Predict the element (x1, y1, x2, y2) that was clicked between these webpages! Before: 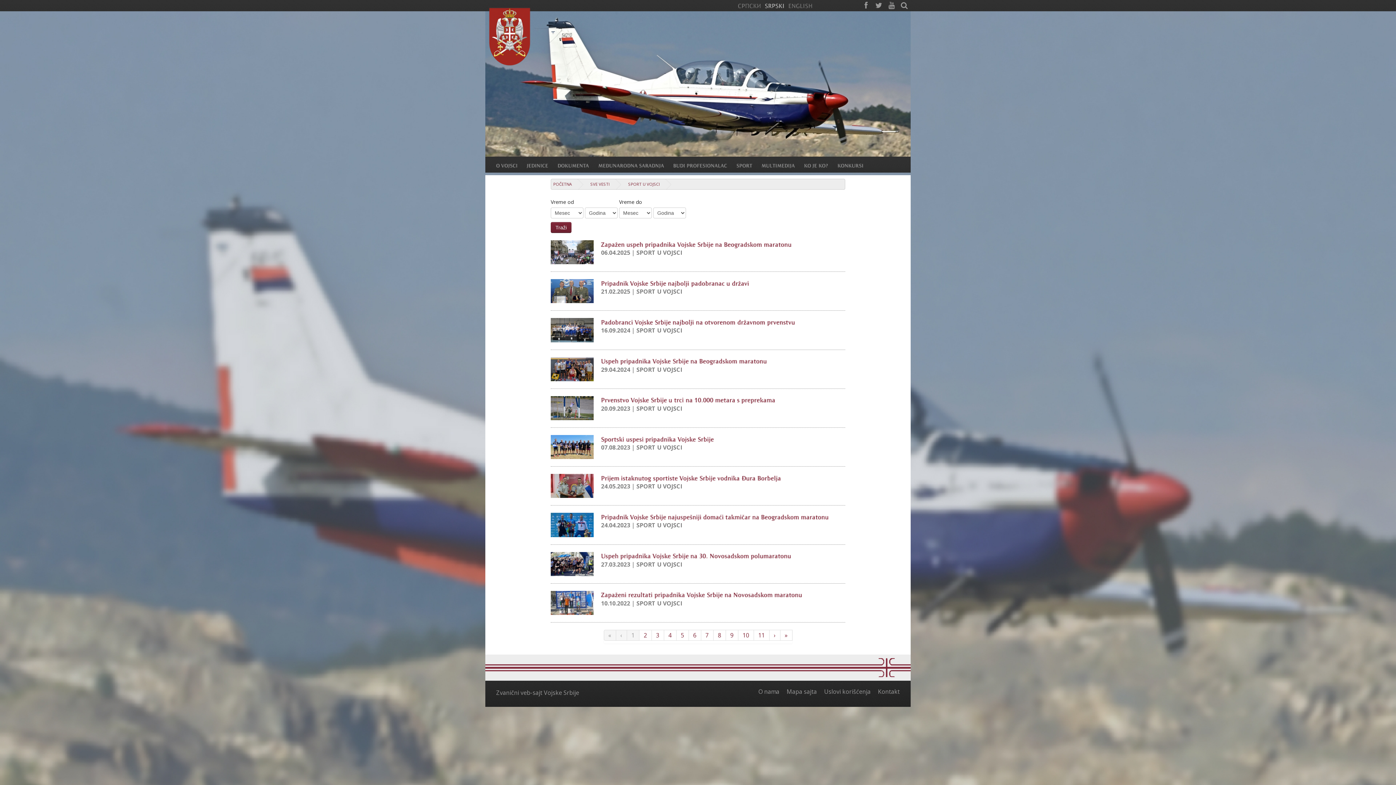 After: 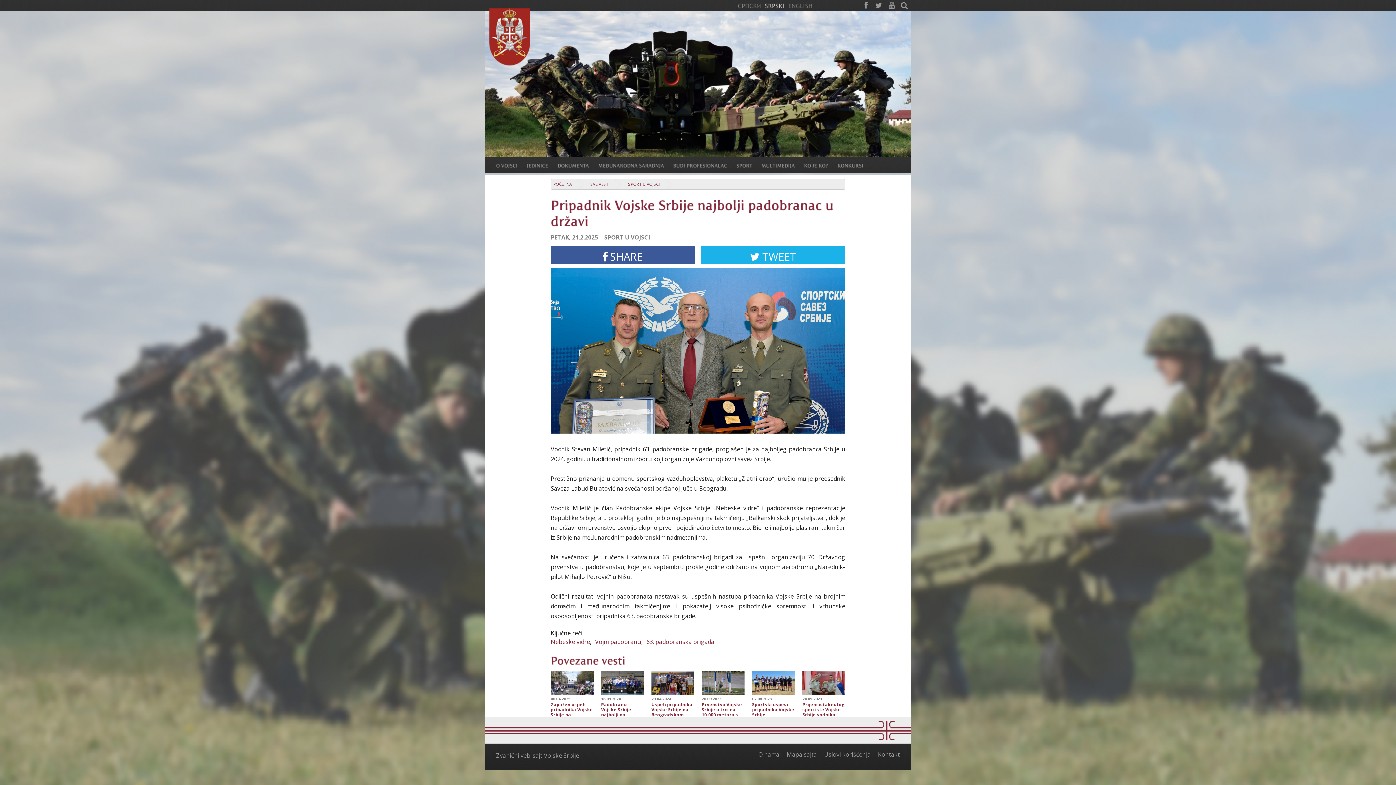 Action: bbox: (601, 278, 749, 287) label: PripadnikVojskeSrbijenajboljipadobranacudržavi